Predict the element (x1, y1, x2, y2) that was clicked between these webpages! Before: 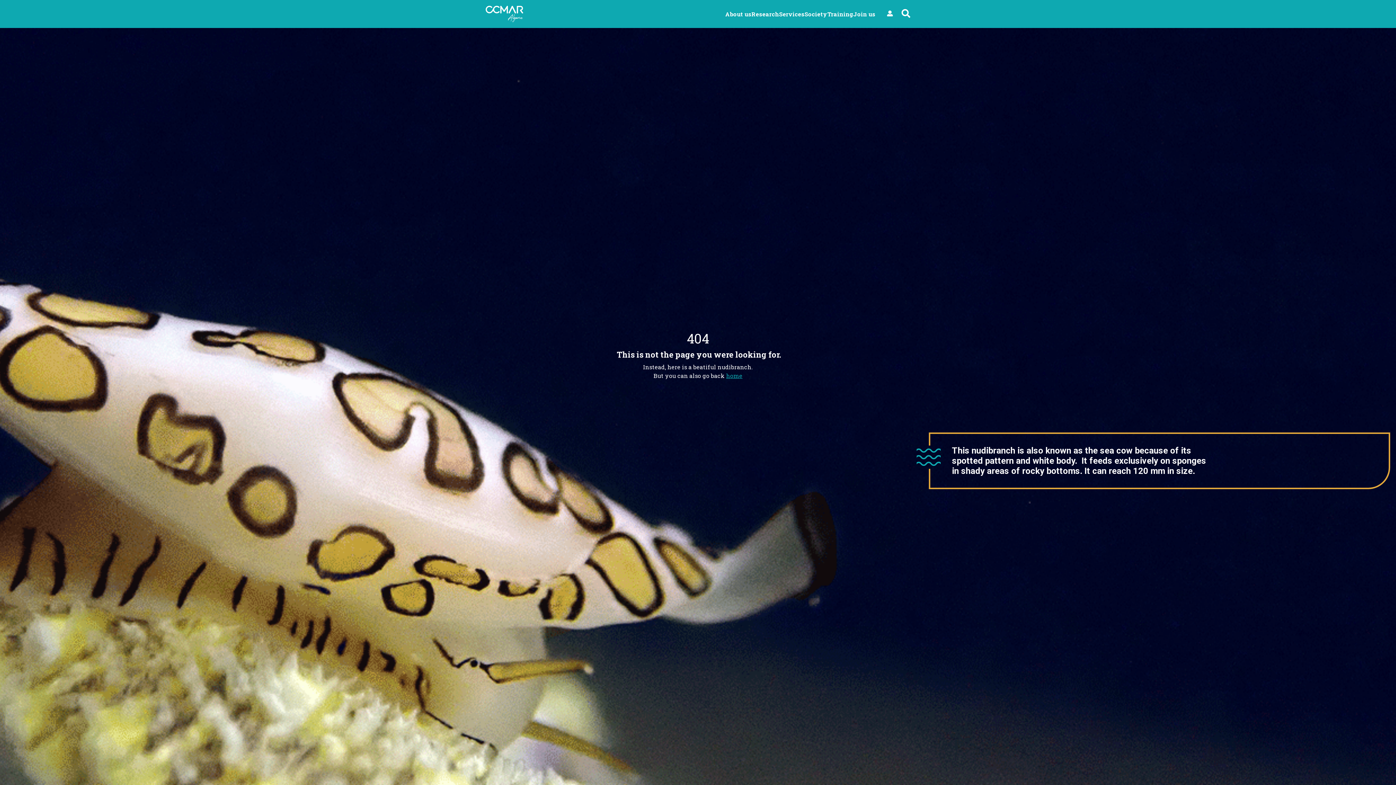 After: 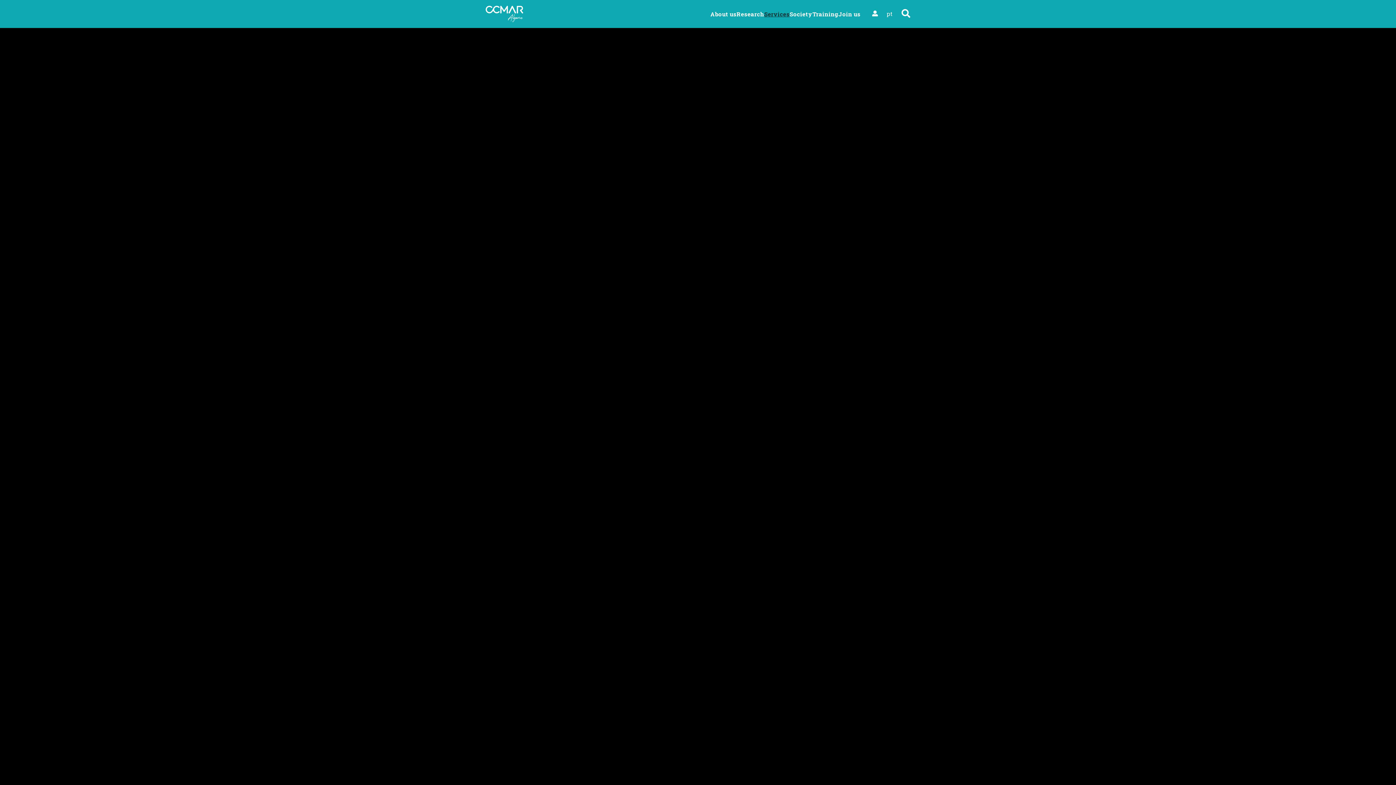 Action: bbox: (779, 10, 804, 17) label: Services